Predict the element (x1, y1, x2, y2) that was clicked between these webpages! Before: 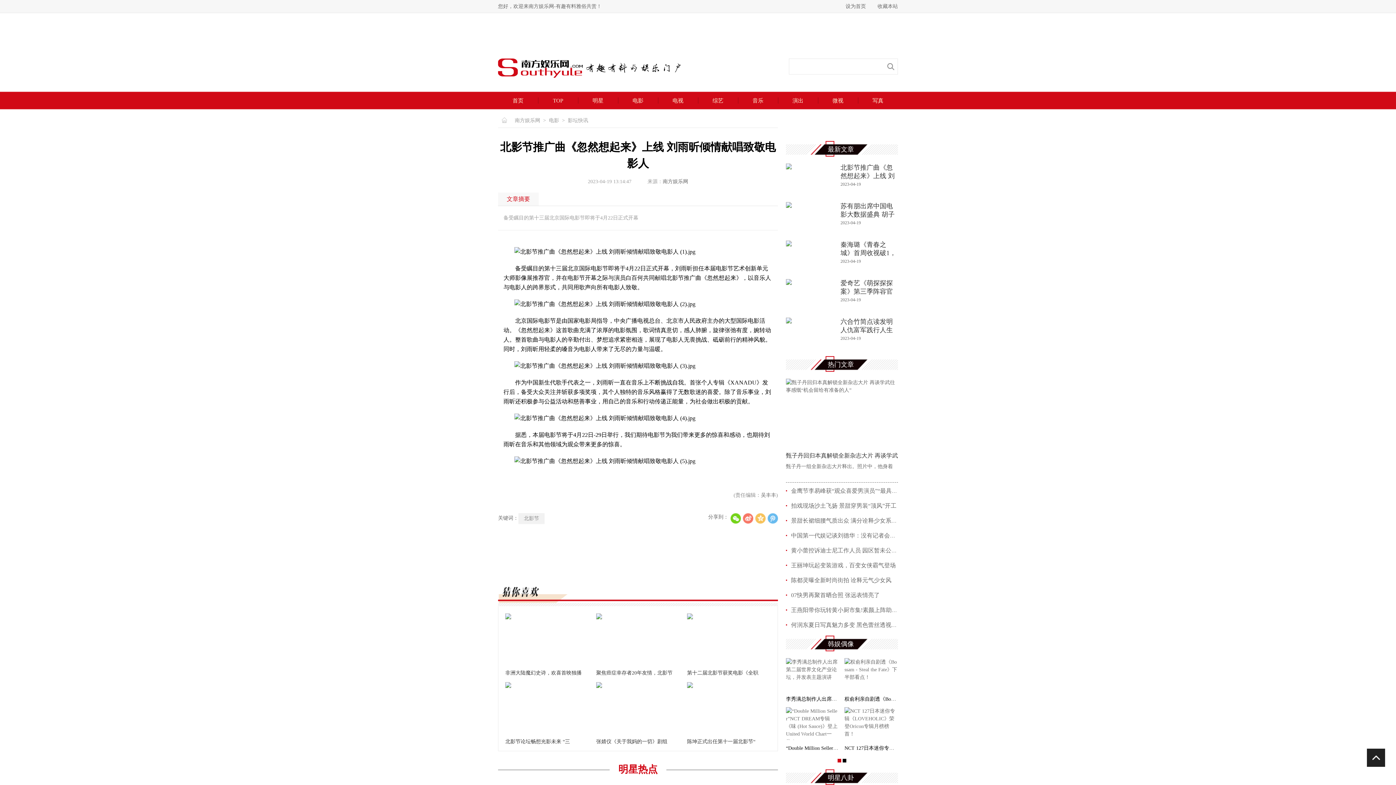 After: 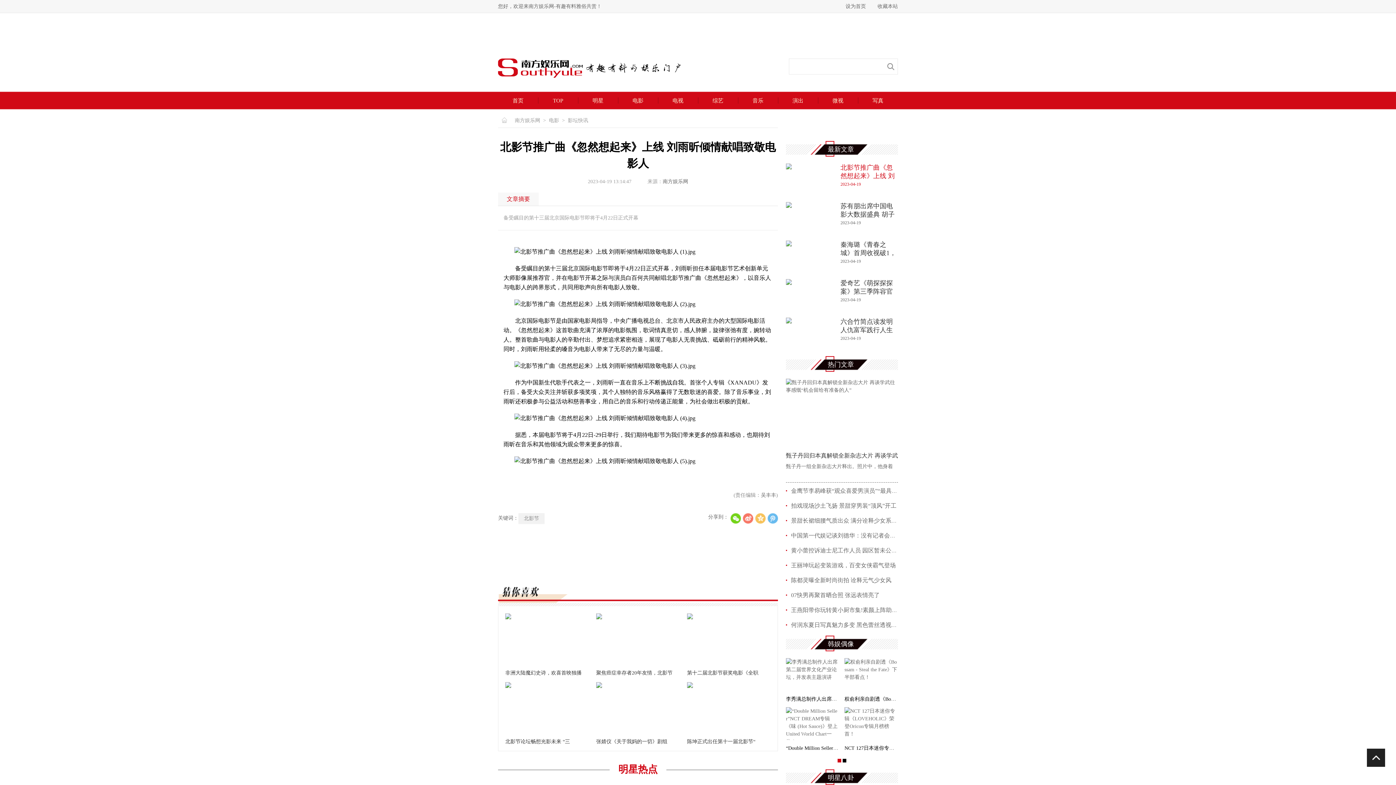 Action: label: 北影节推广曲《忽然想起来》上线 刘雨昕倾
2023-04-19 bbox: (786, 163, 898, 194)